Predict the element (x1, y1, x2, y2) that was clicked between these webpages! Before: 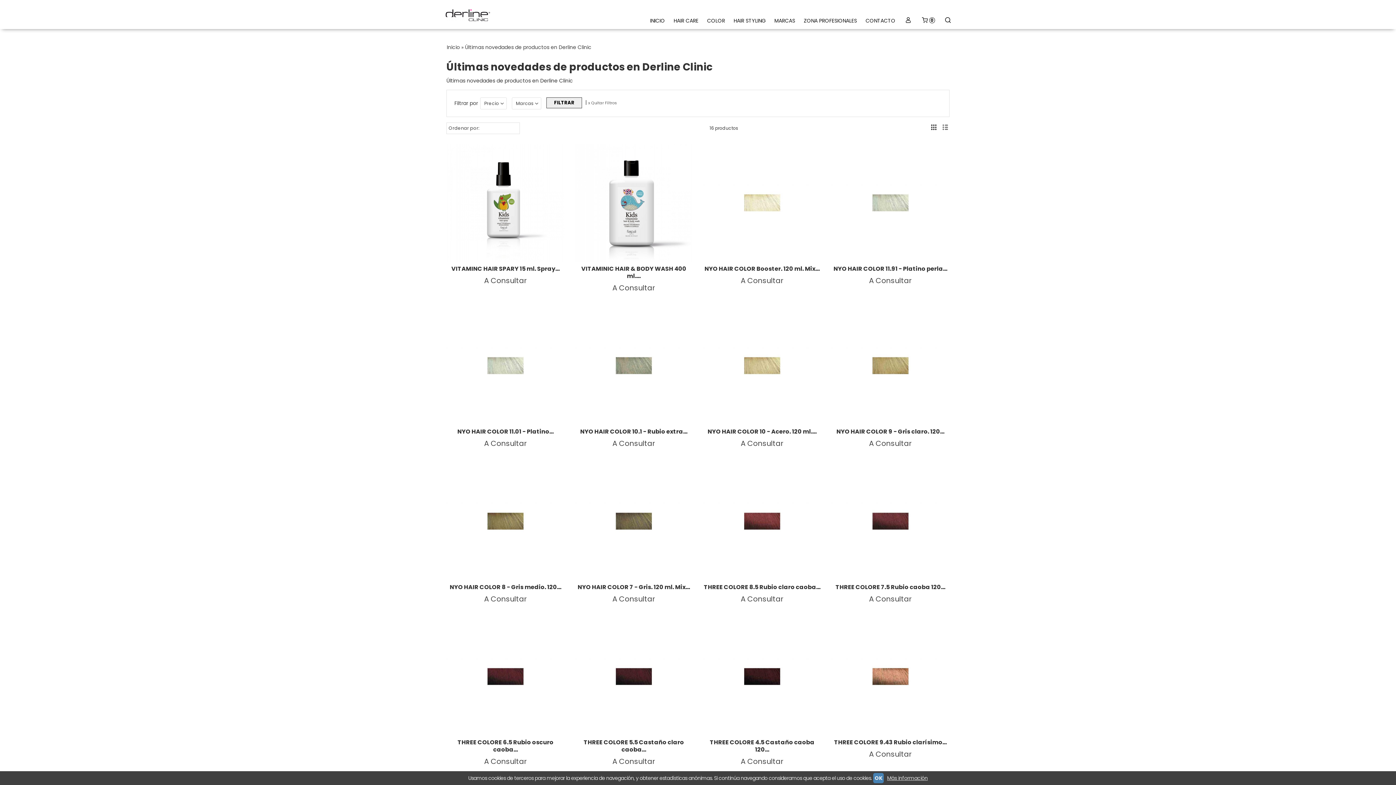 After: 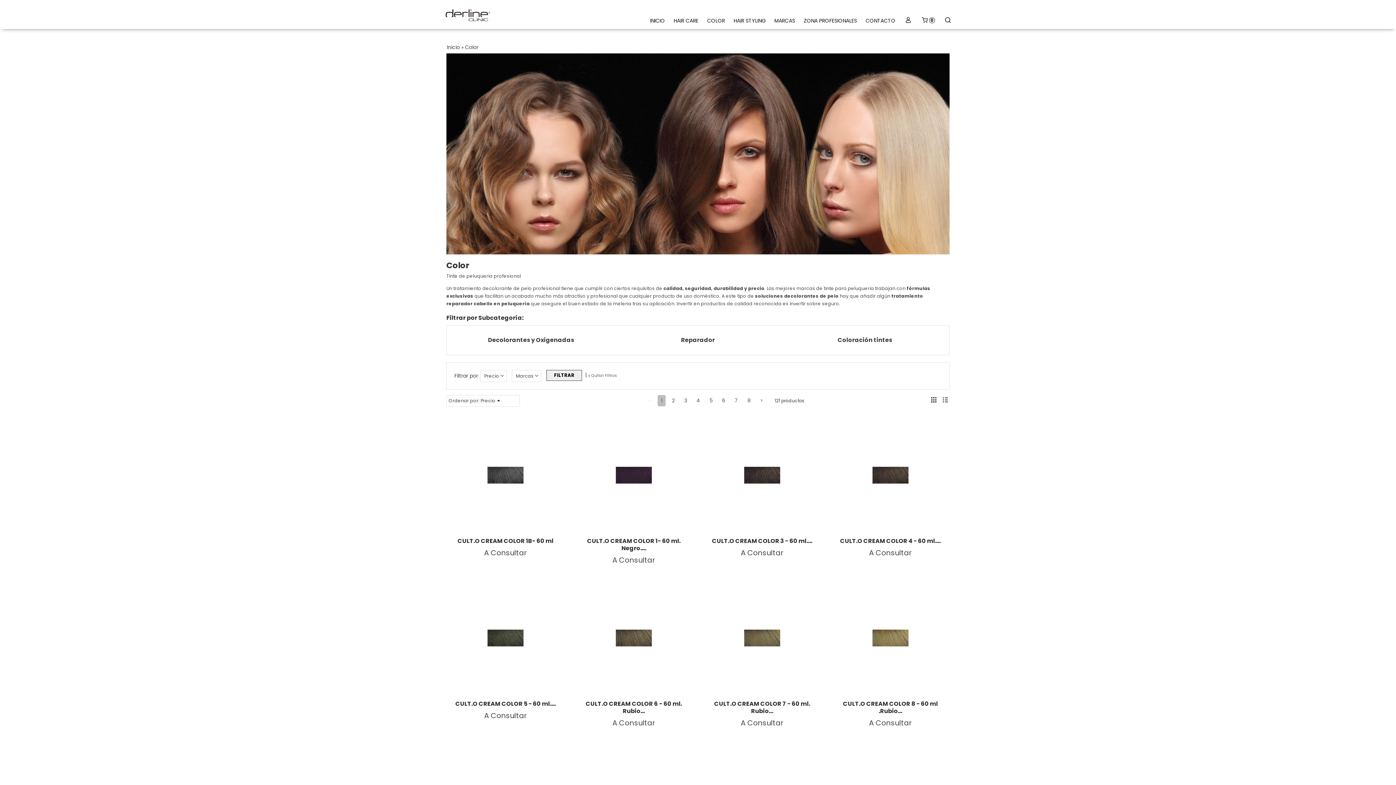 Action: label: COLOR bbox: (704, 16, 728, 25)